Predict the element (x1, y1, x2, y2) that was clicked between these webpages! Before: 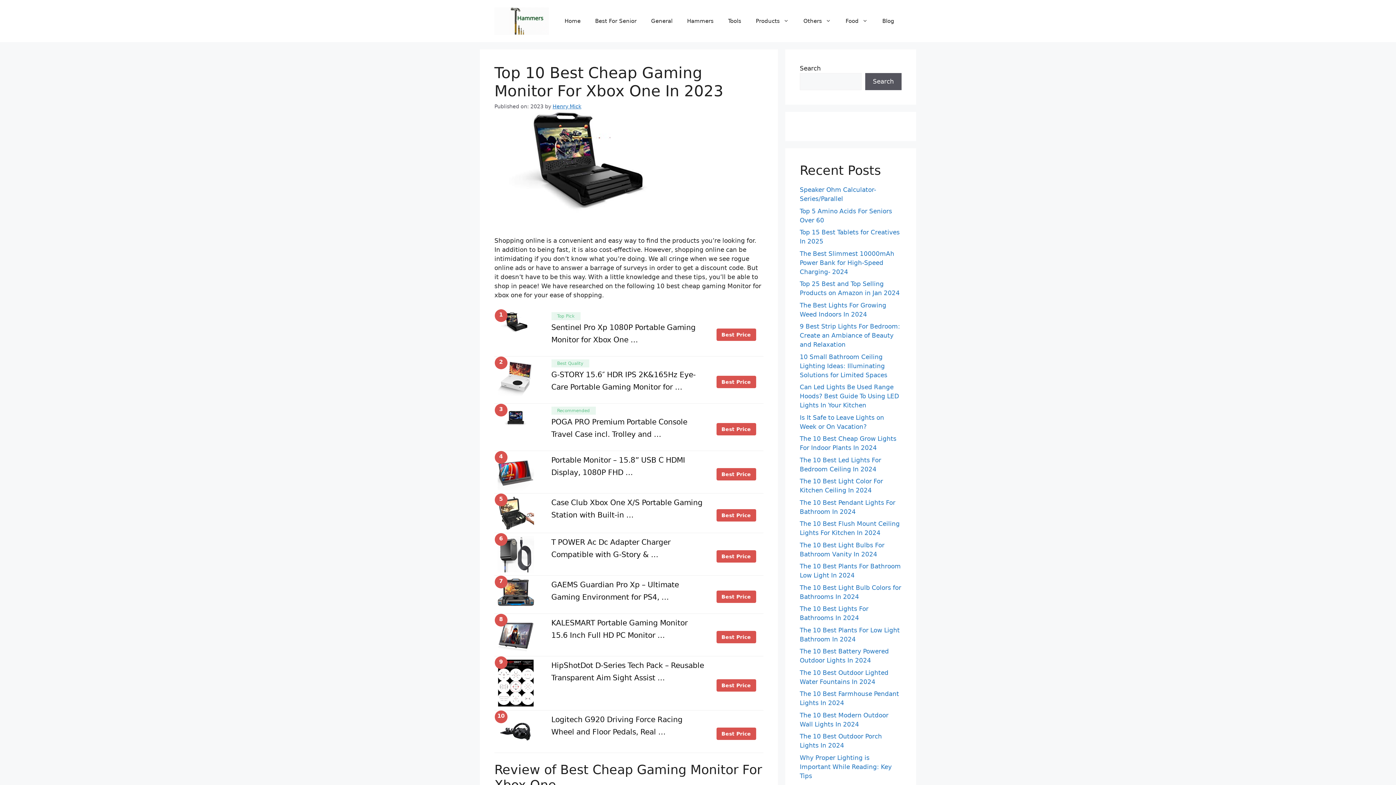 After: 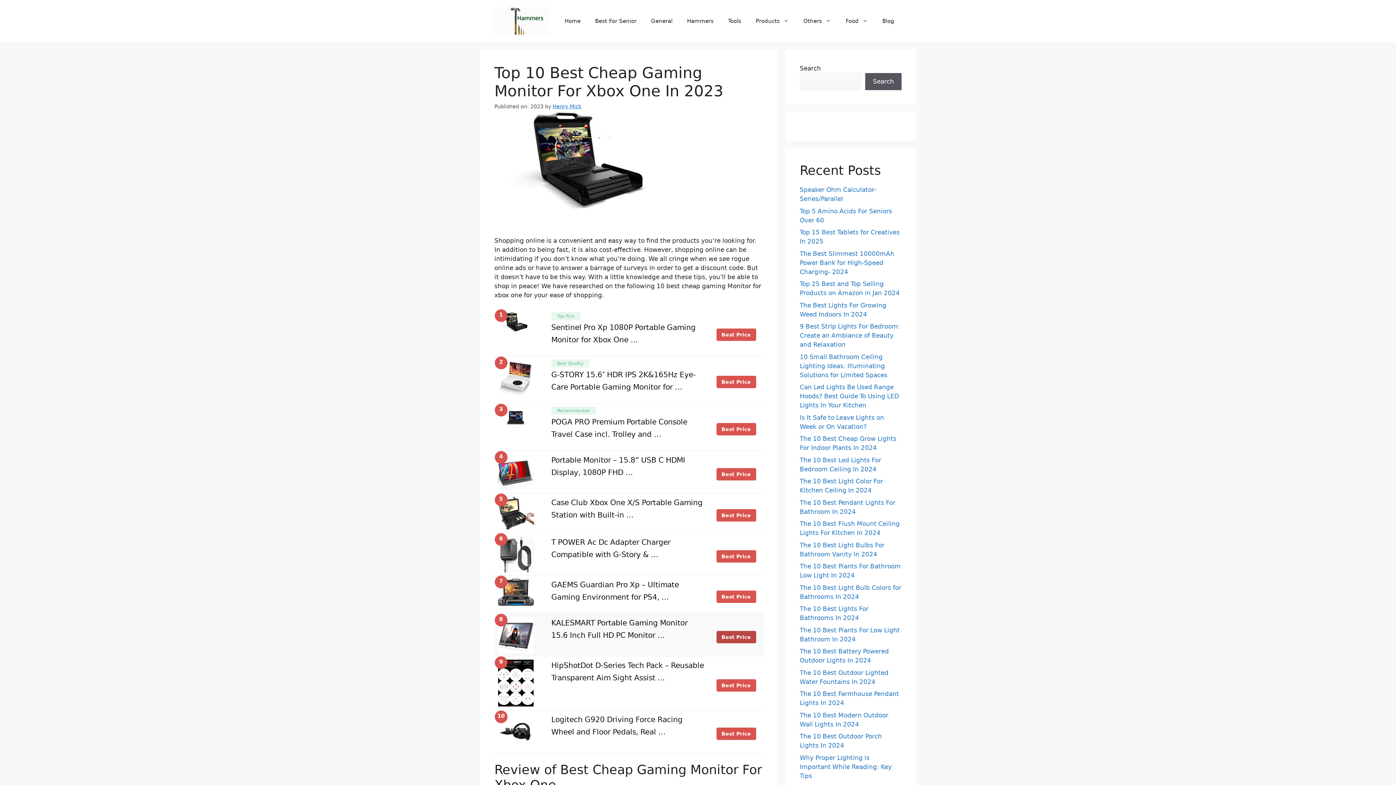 Action: bbox: (716, 631, 756, 643) label: Best Price